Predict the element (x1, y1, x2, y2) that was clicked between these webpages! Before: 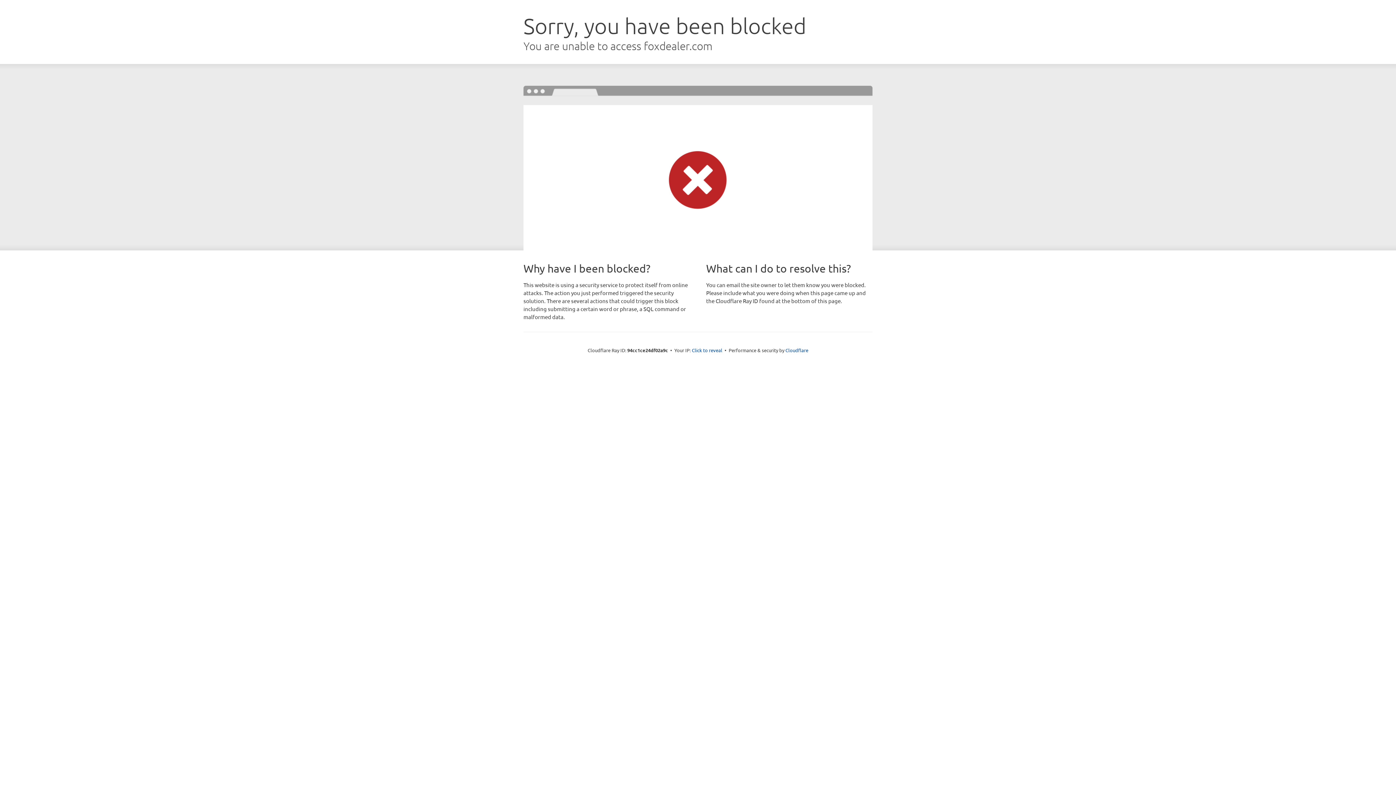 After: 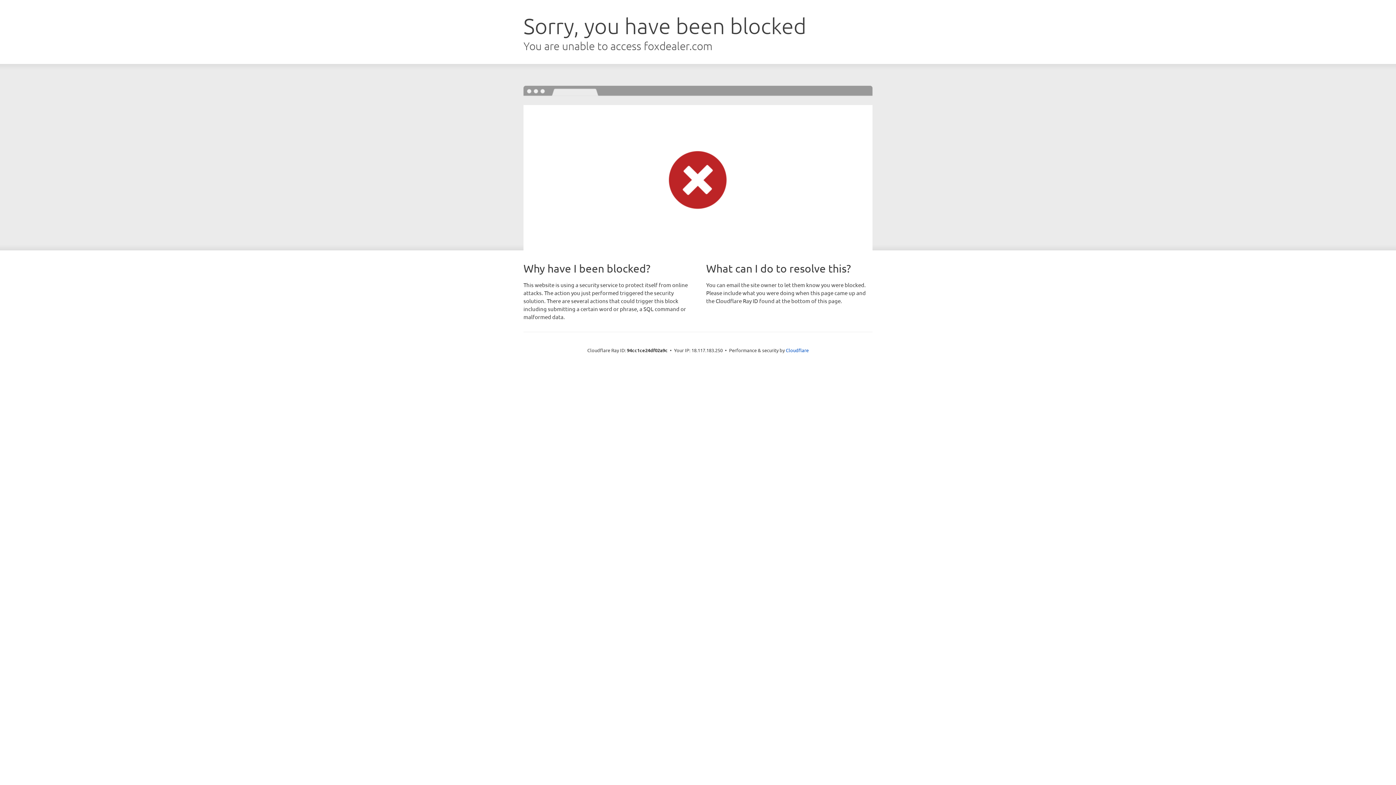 Action: label: Click to reveal bbox: (692, 346, 722, 353)